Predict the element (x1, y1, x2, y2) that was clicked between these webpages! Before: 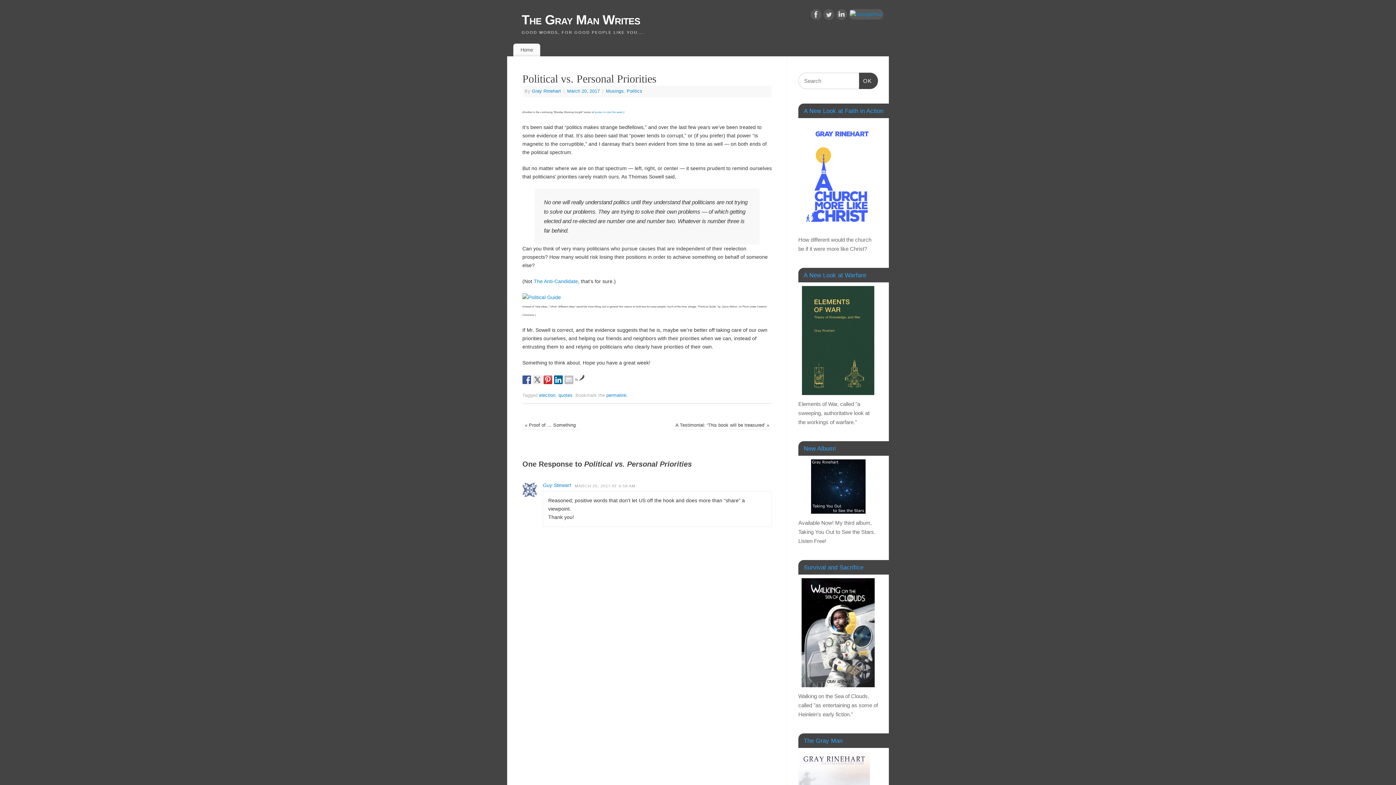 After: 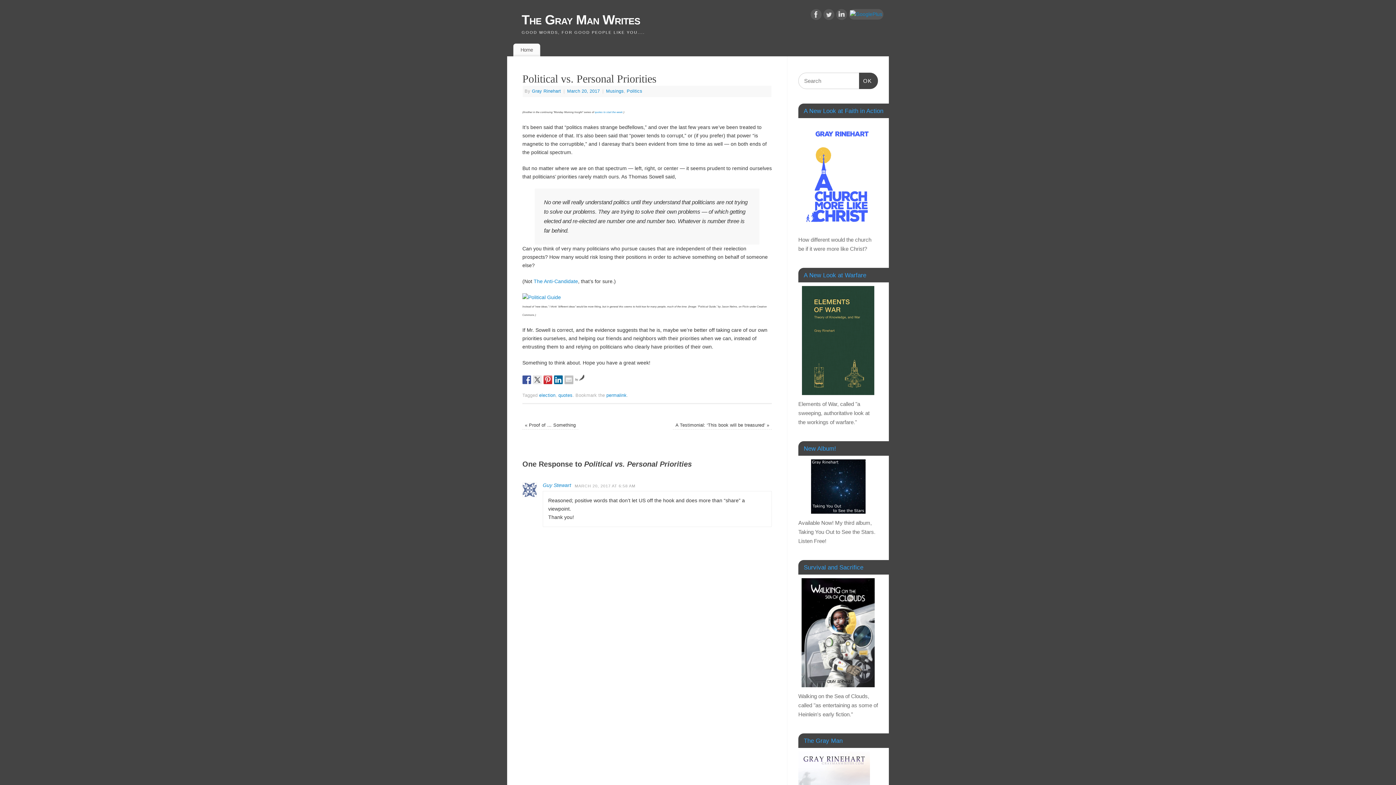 Action: bbox: (564, 375, 573, 384)